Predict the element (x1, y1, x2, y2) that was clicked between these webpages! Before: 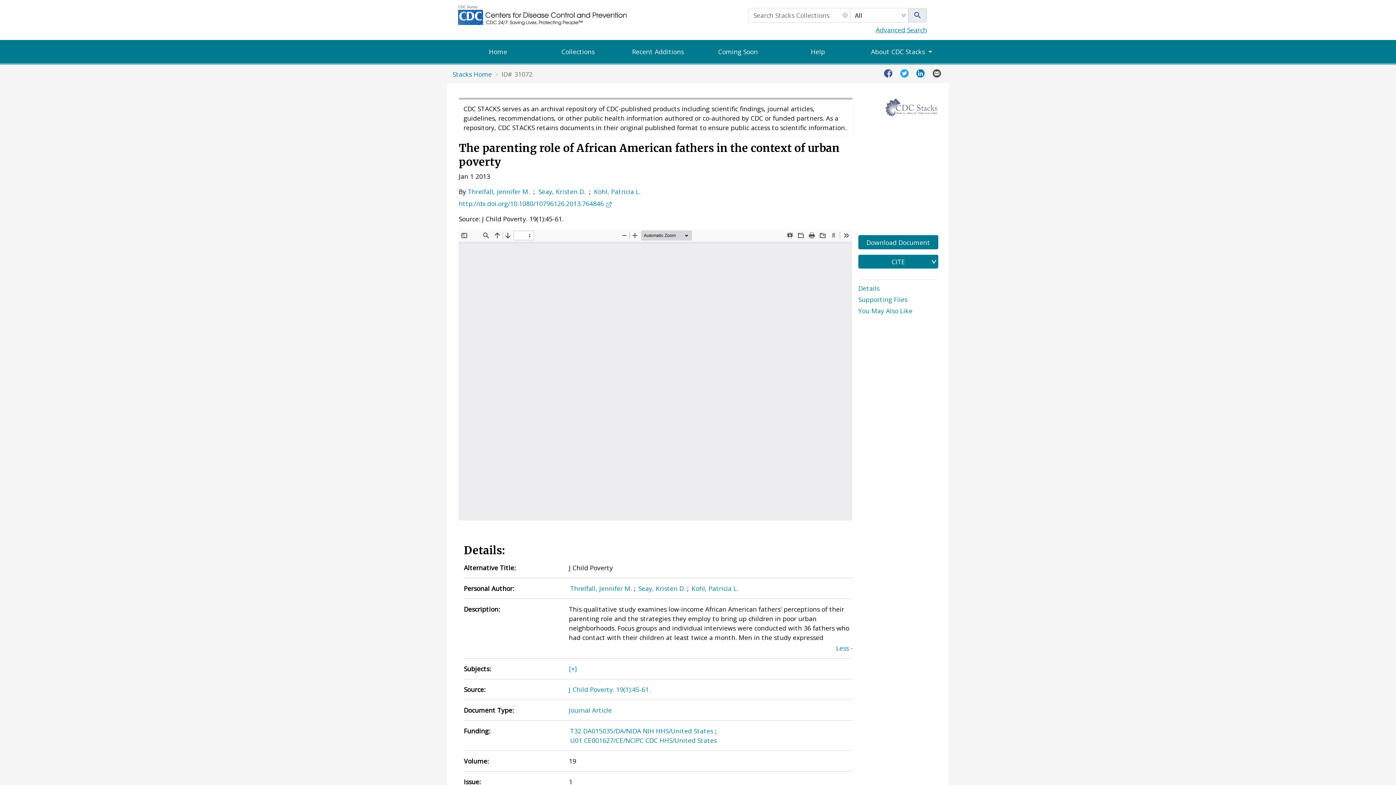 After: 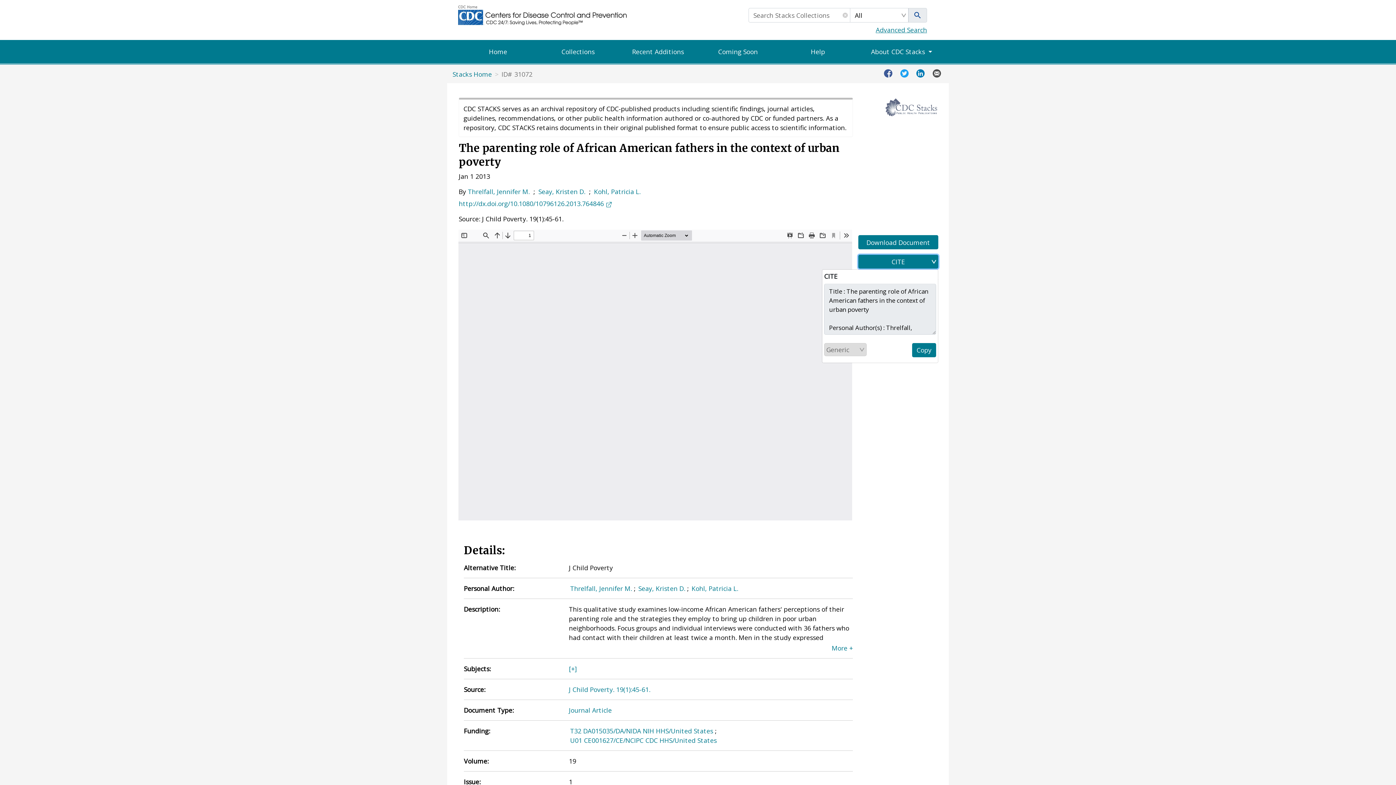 Action: label: CITE bbox: (858, 254, 938, 268)